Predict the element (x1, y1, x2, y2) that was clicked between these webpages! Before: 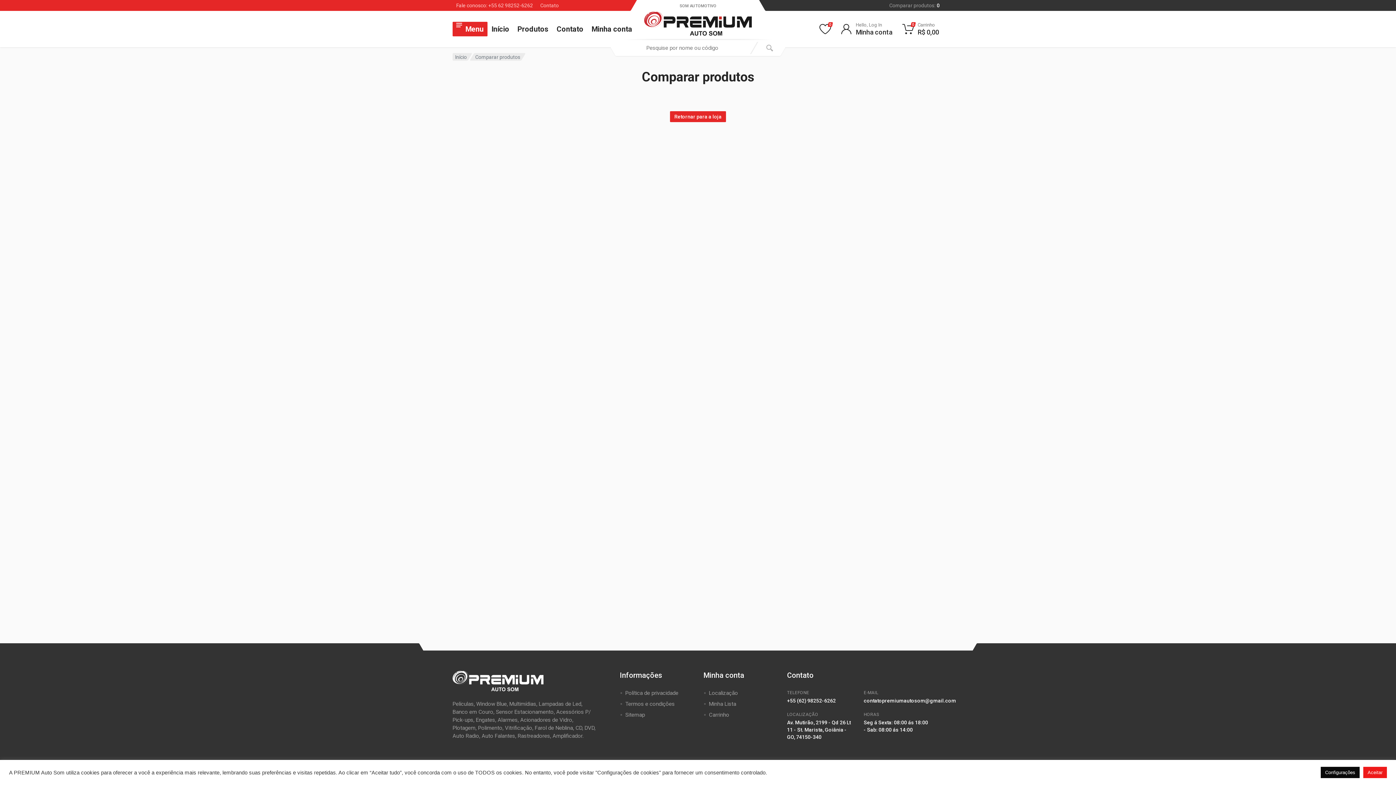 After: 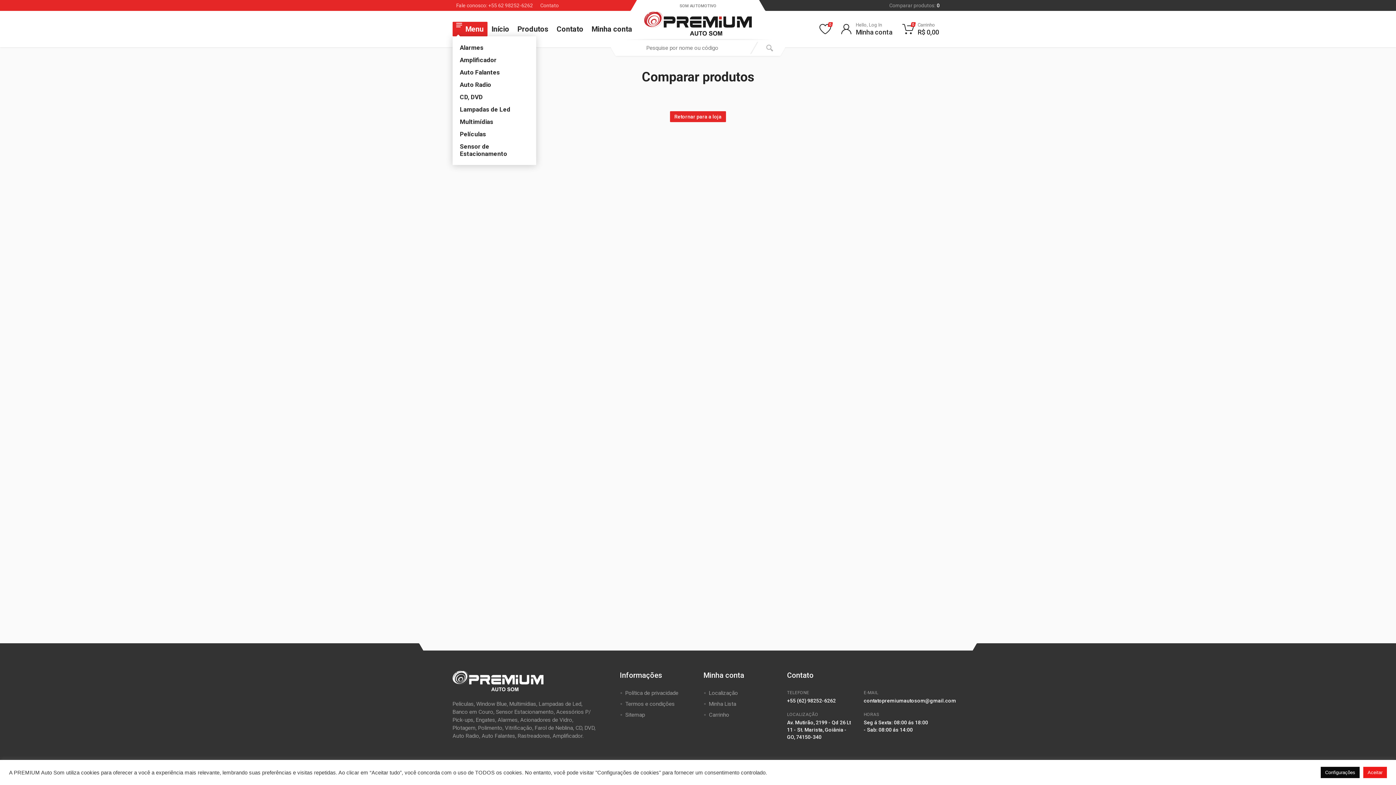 Action: bbox: (452, 21, 487, 36) label: Menu